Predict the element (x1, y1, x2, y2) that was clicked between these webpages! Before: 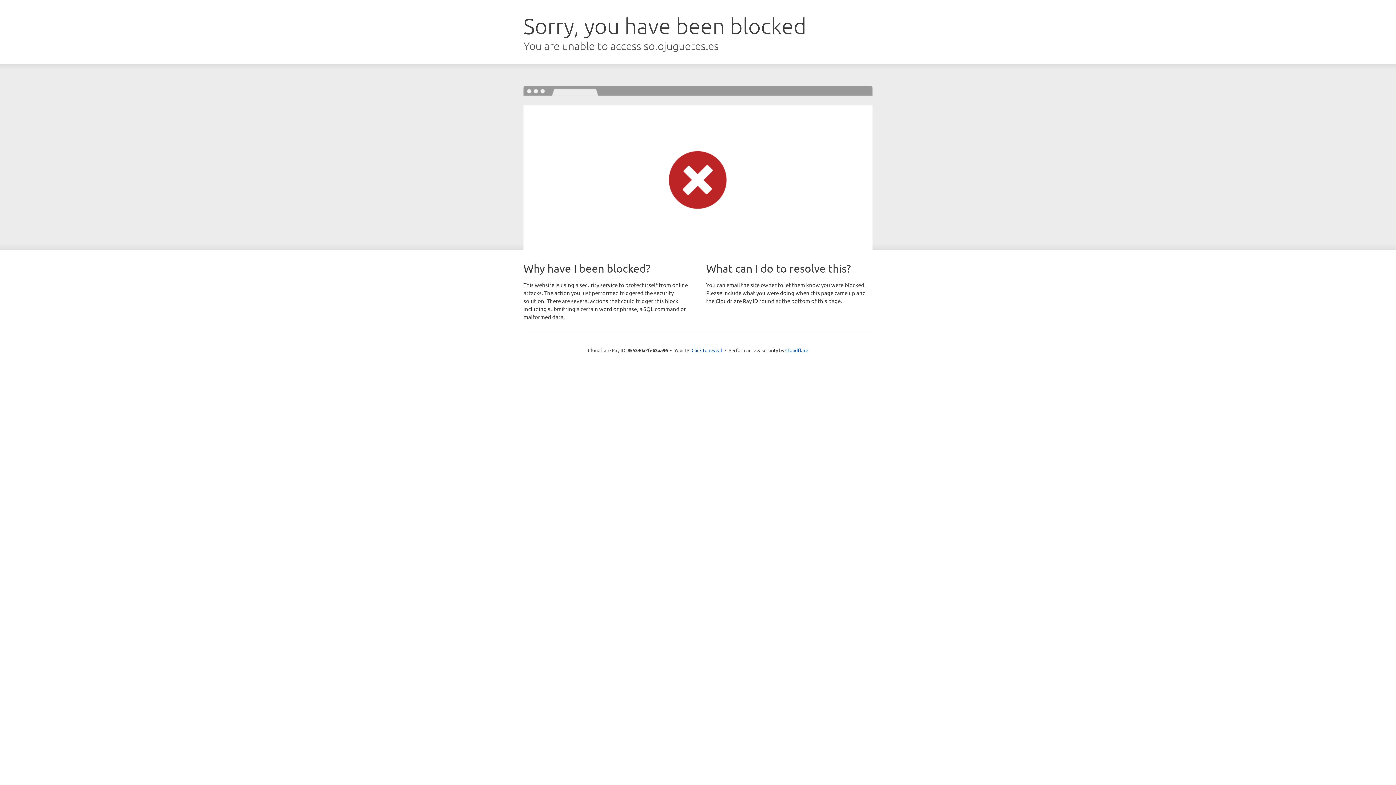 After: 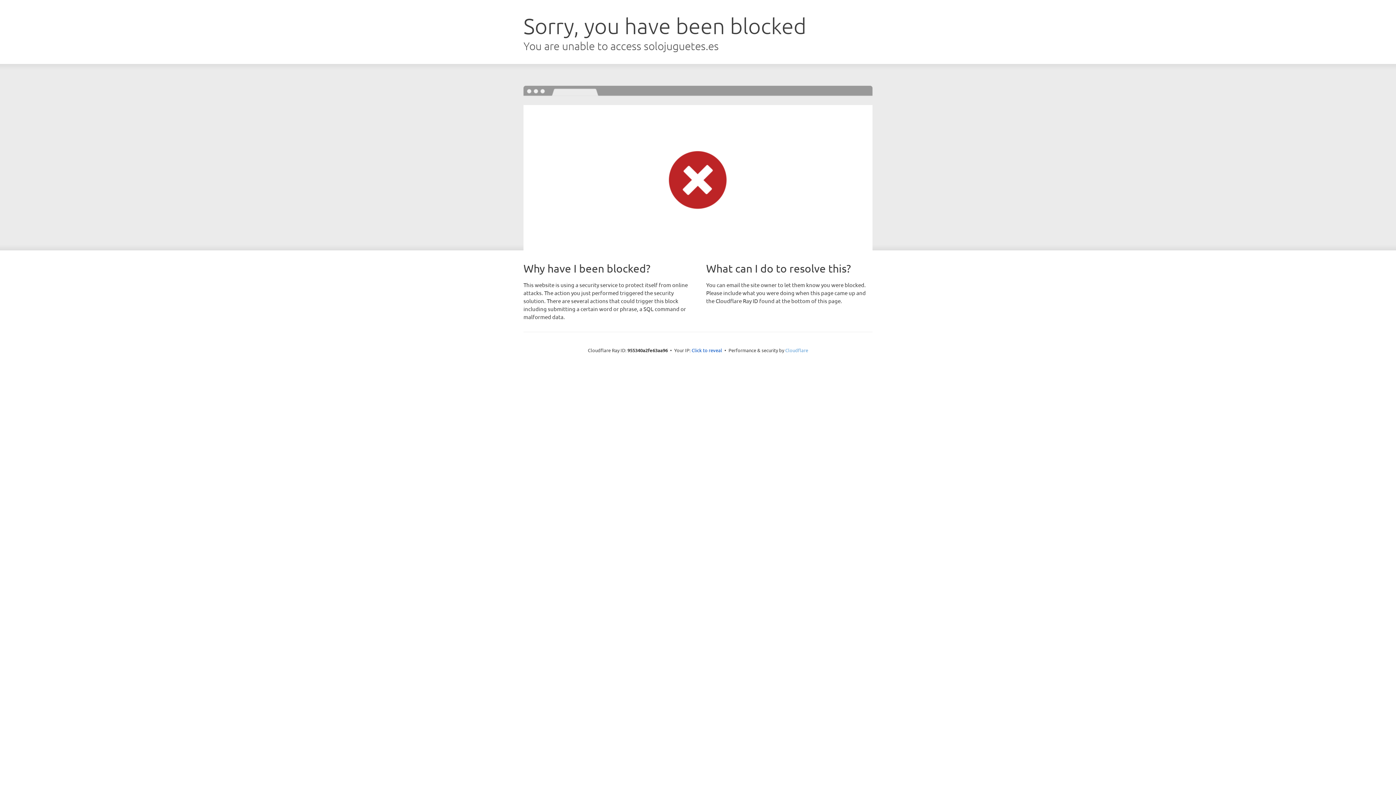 Action: label: Cloudflare bbox: (785, 347, 808, 353)